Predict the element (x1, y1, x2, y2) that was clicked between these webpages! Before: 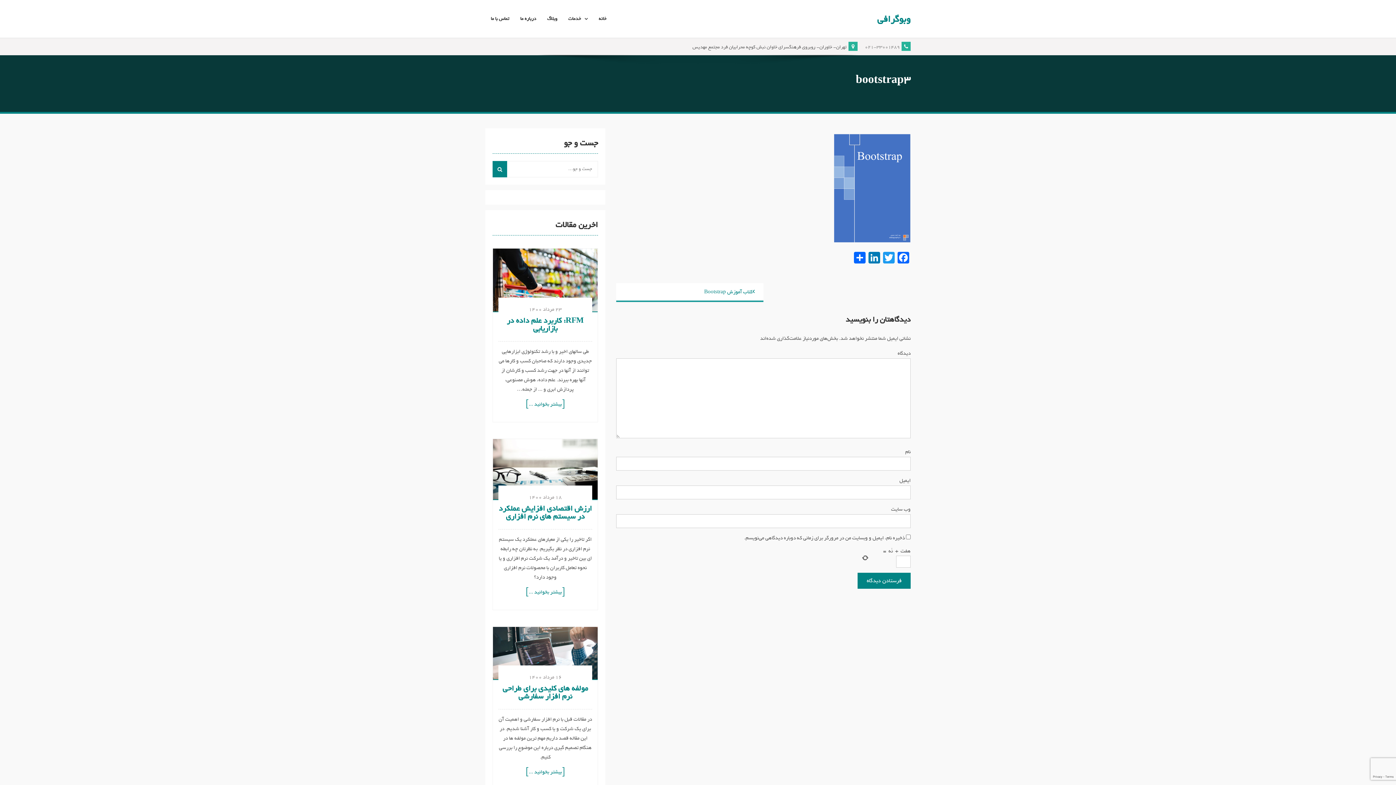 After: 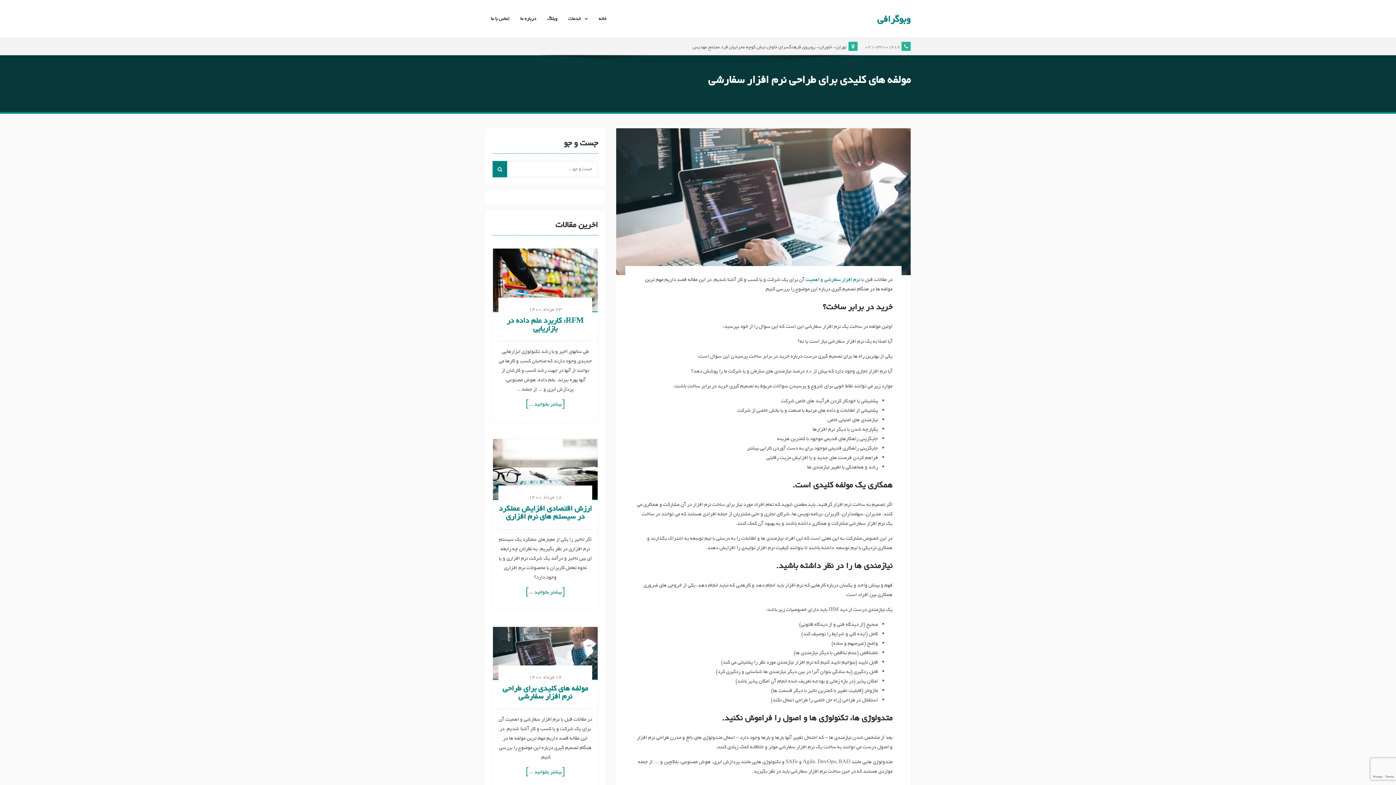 Action: bbox: (493, 627, 597, 679)